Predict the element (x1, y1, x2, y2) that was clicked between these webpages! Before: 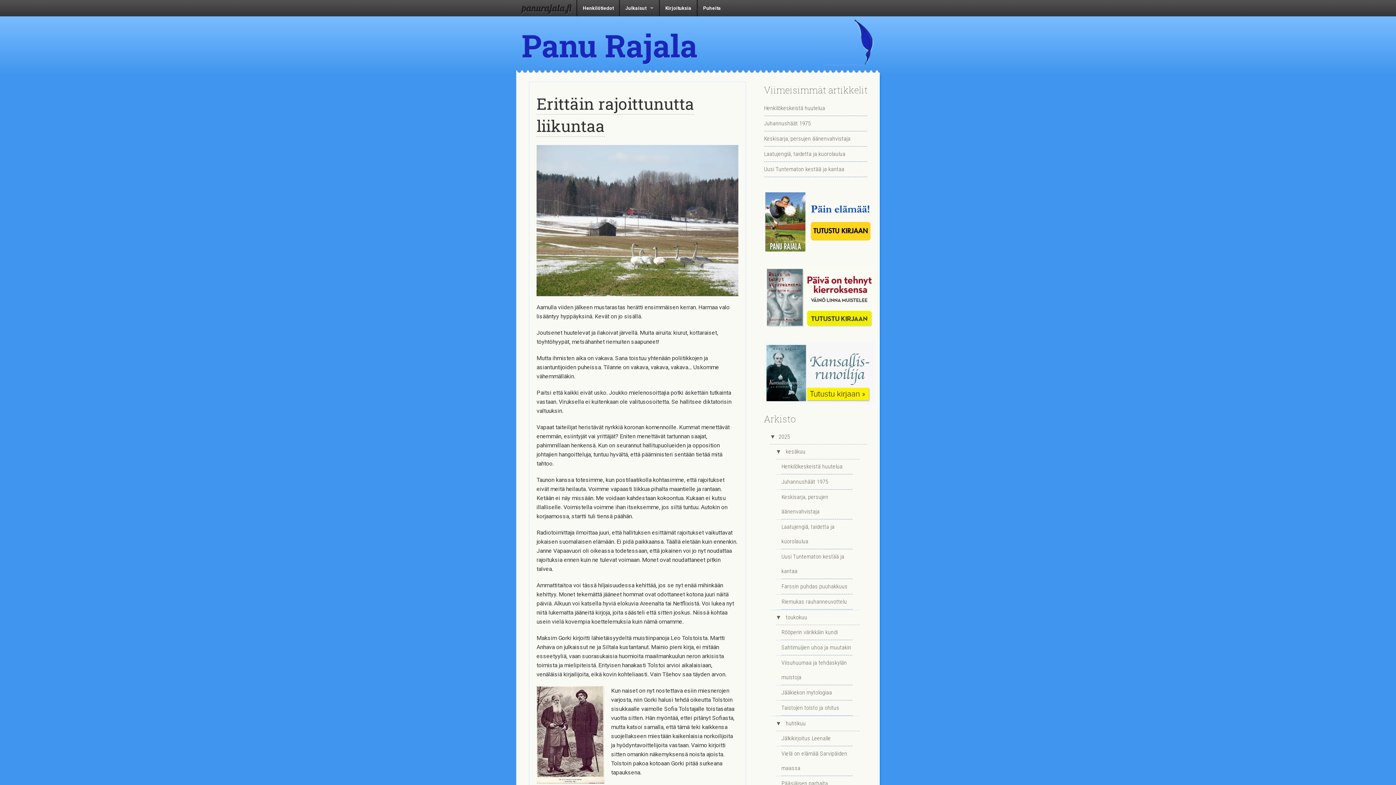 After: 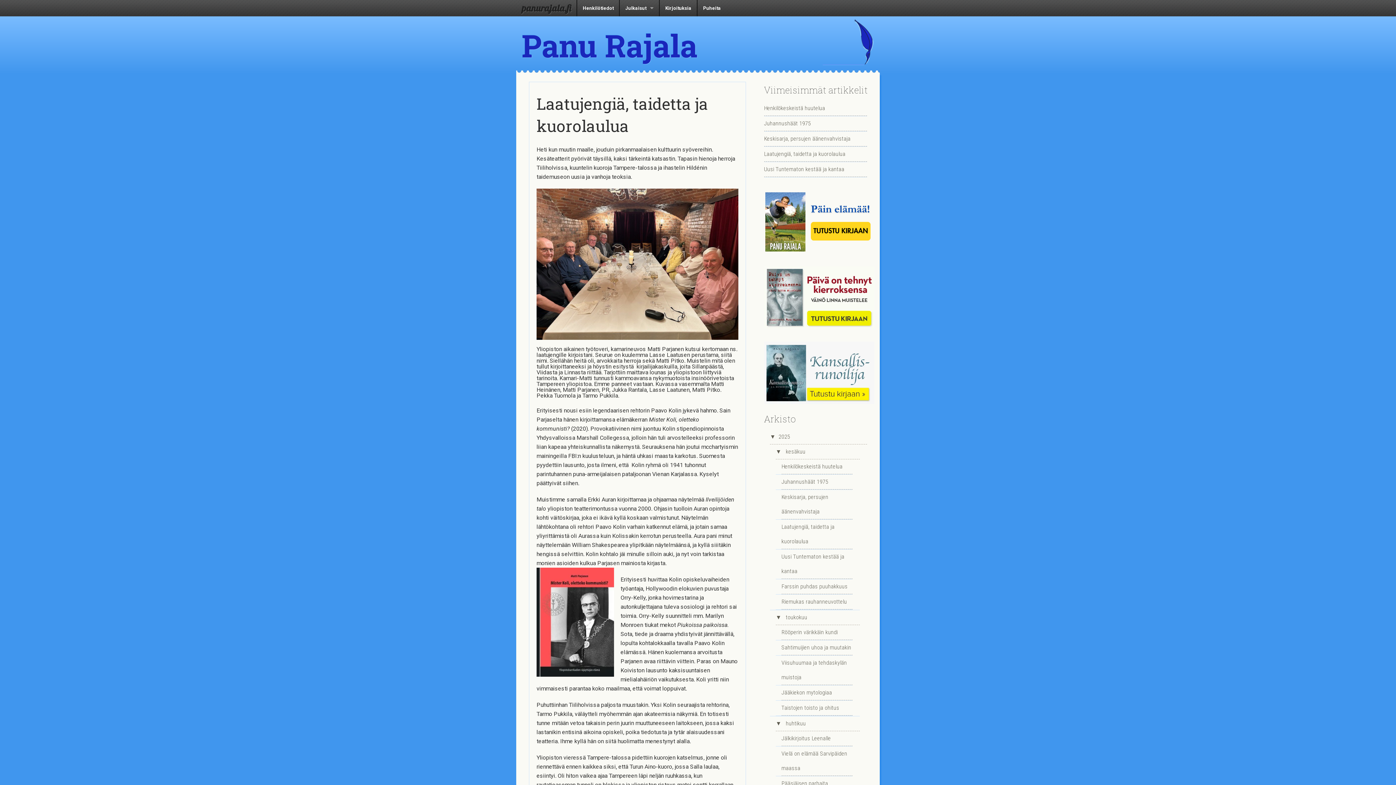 Action: bbox: (781, 520, 852, 549) label: Laatujengiä, taidetta ja kuorolaulua